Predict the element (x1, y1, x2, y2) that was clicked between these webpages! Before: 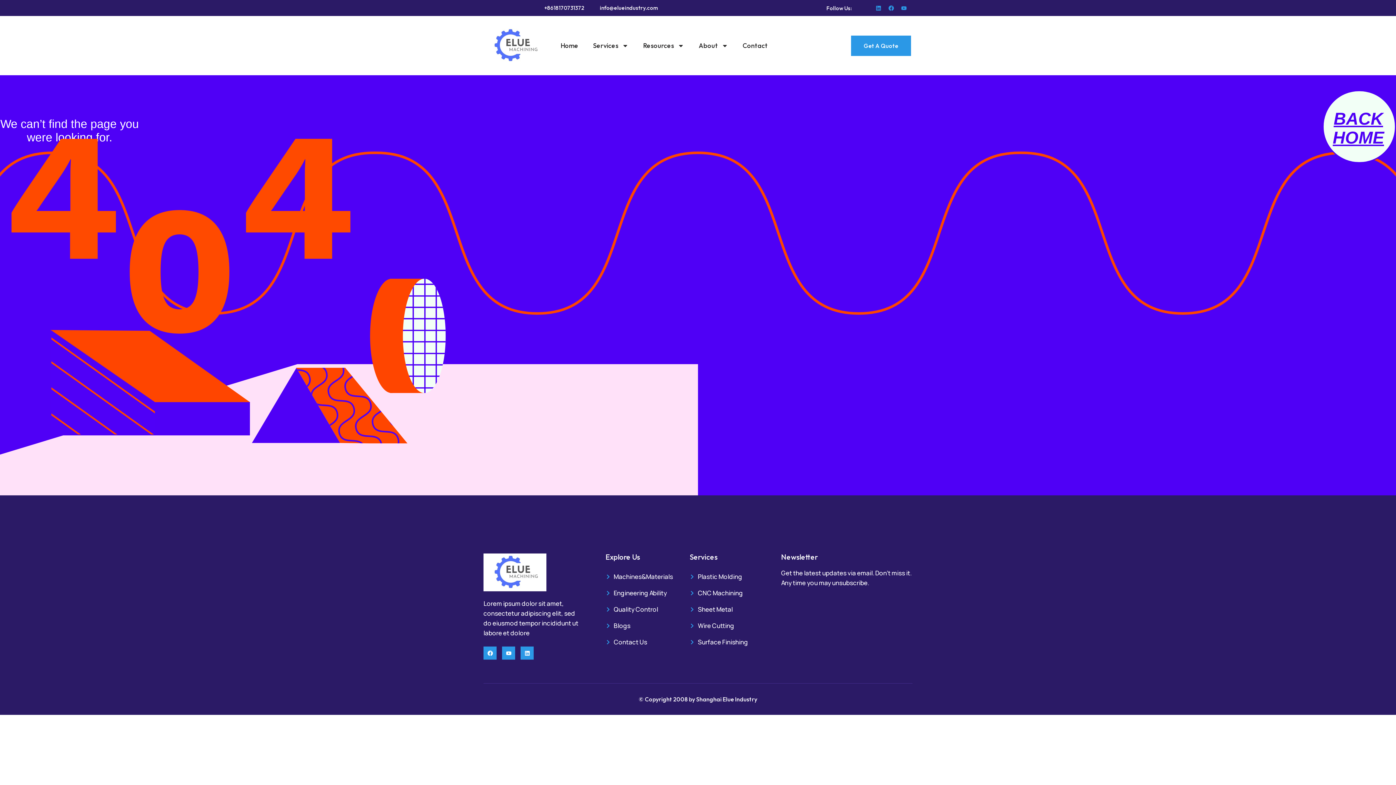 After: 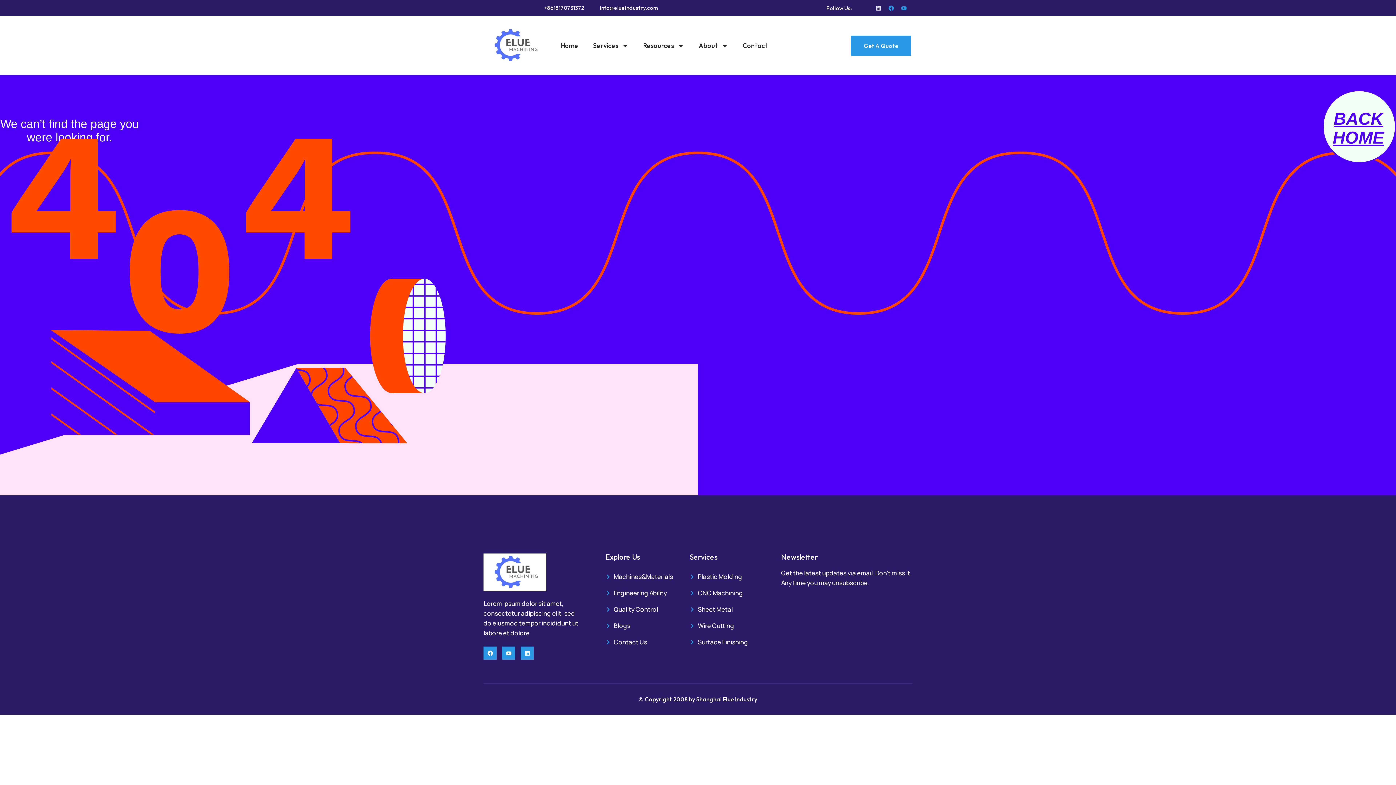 Action: label: Linkedin bbox: (875, 5, 881, 10)